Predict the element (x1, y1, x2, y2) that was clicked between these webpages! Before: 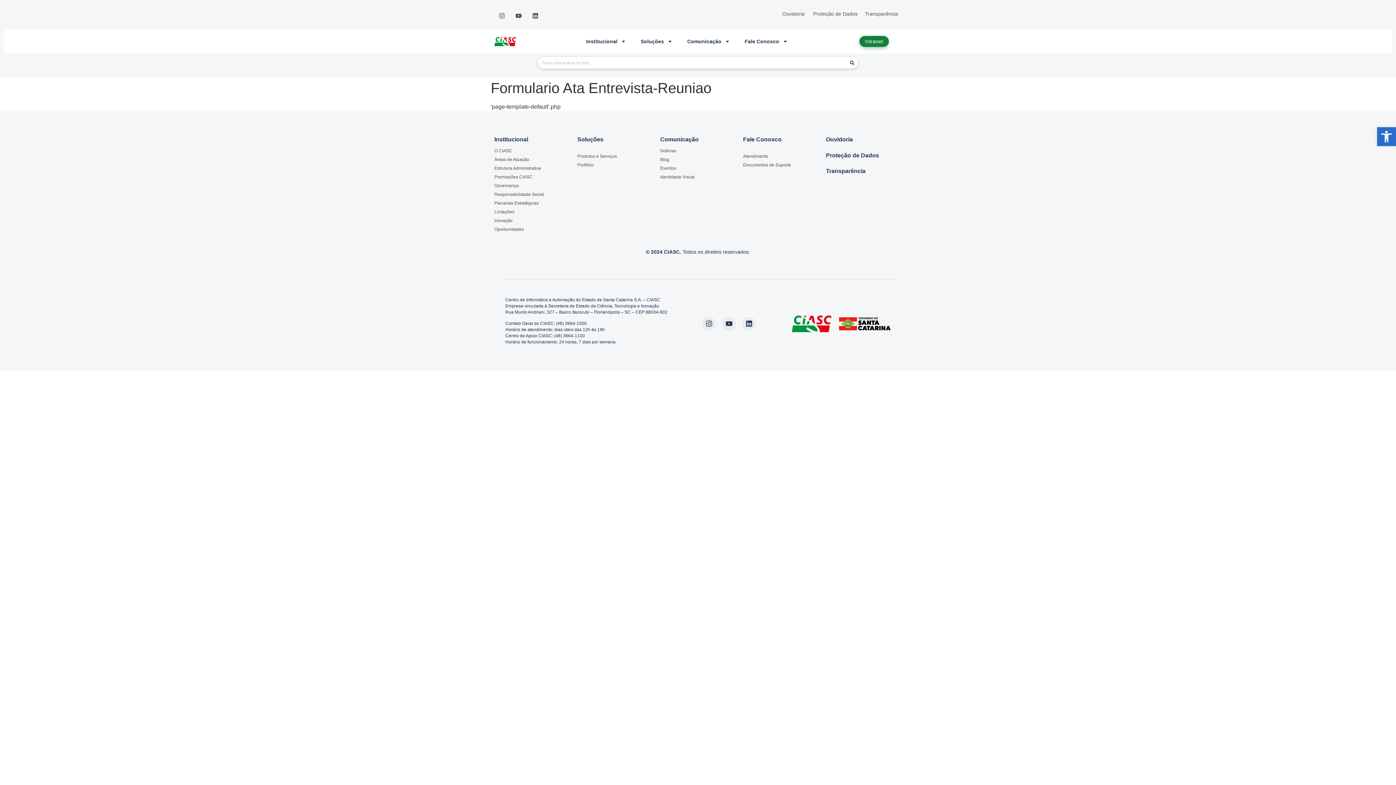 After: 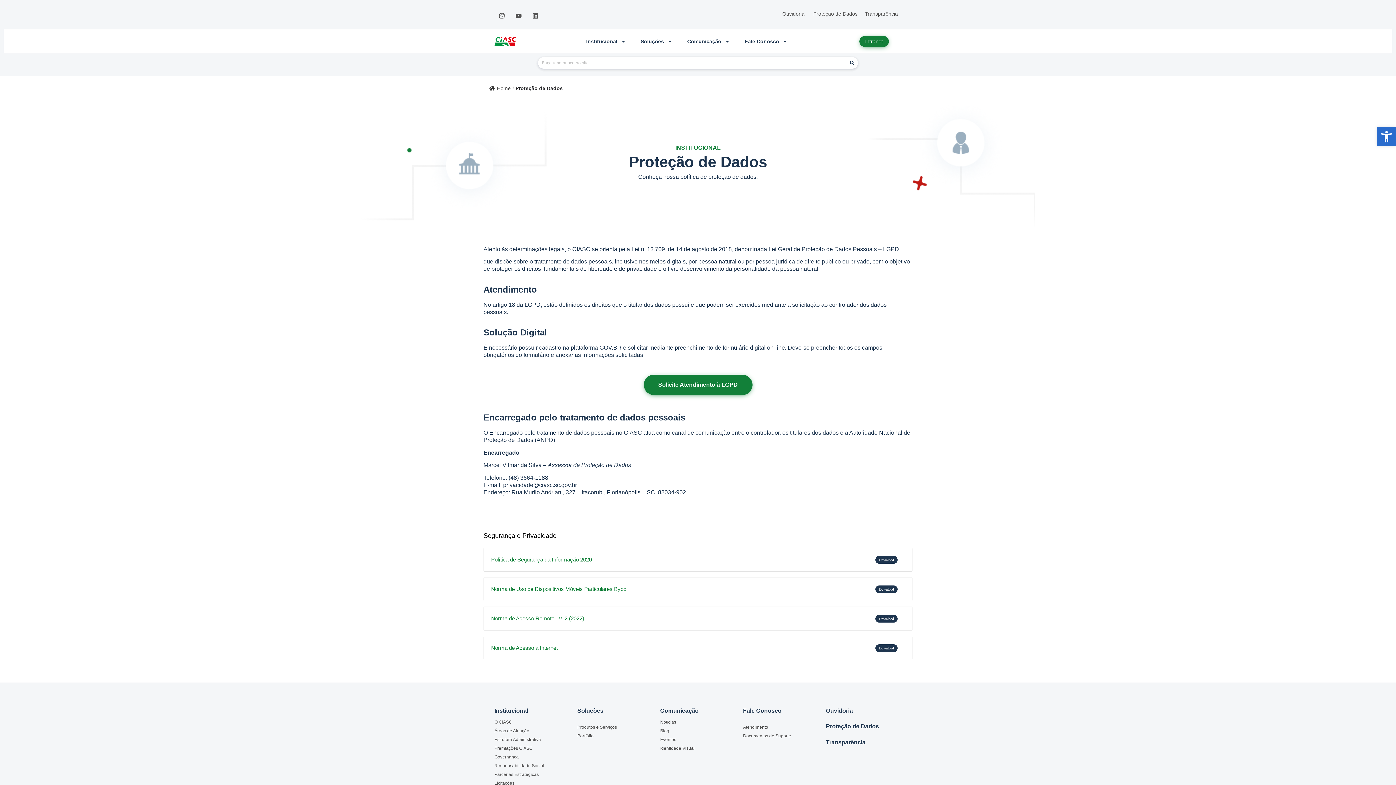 Action: bbox: (813, 10, 857, 16) label: Proteção de Dados